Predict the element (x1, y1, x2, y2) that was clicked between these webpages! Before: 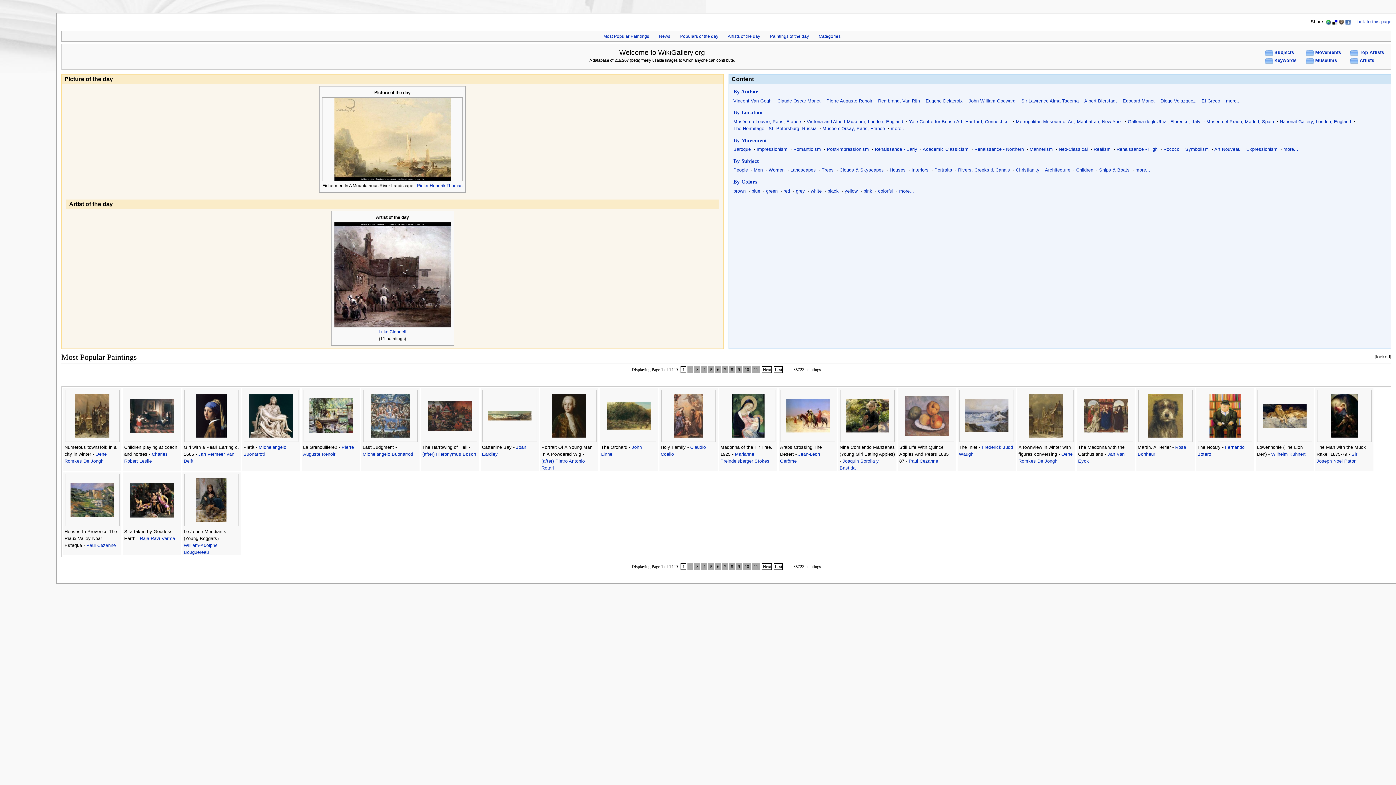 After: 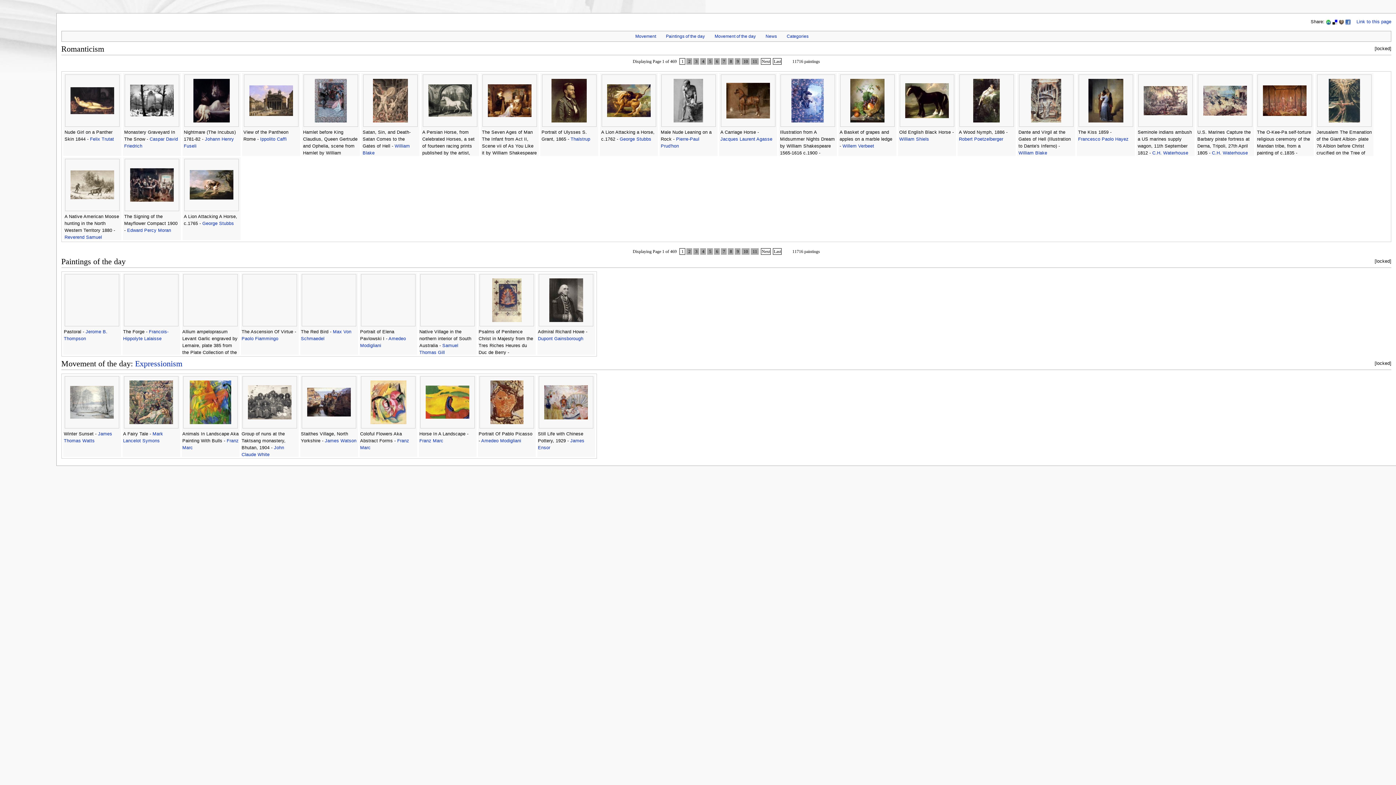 Action: bbox: (793, 146, 821, 152) label: Romanticism